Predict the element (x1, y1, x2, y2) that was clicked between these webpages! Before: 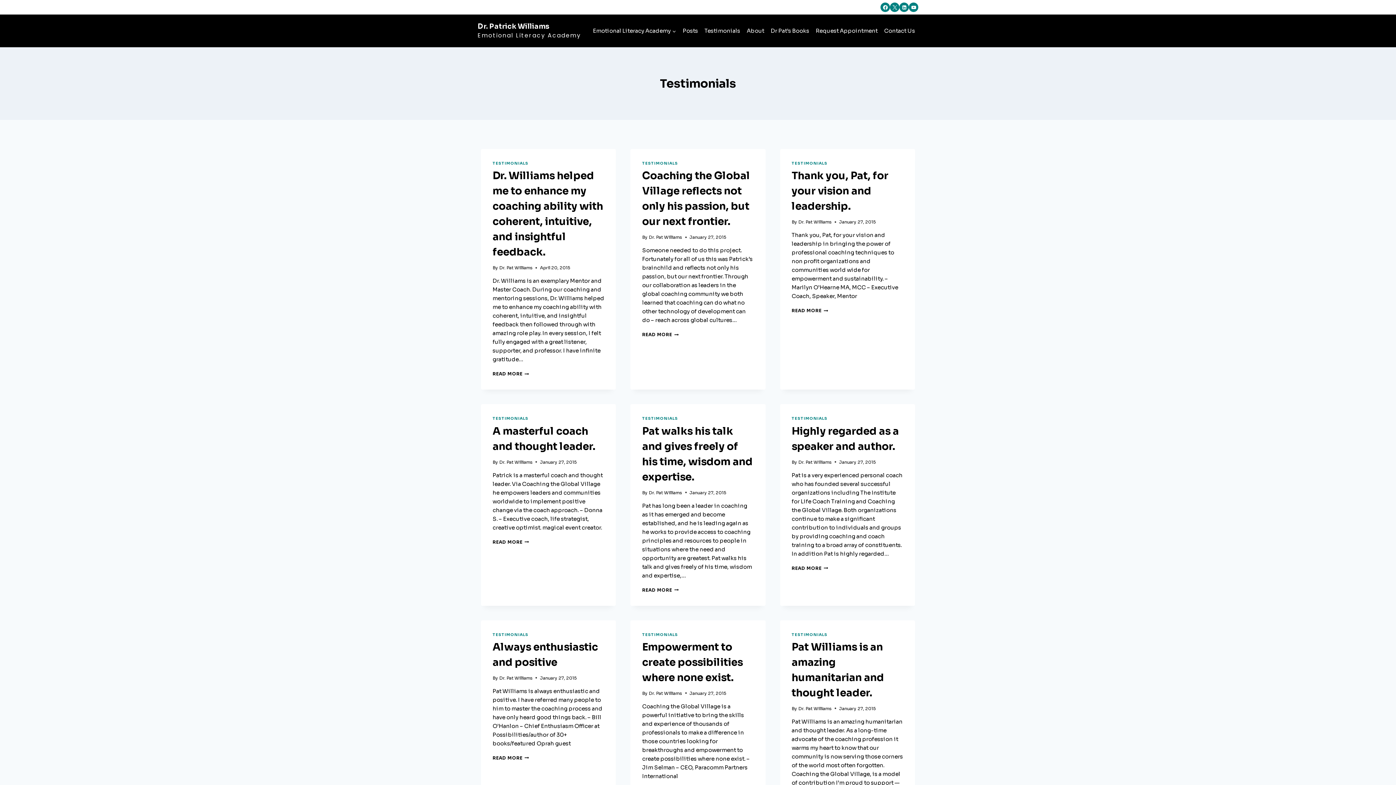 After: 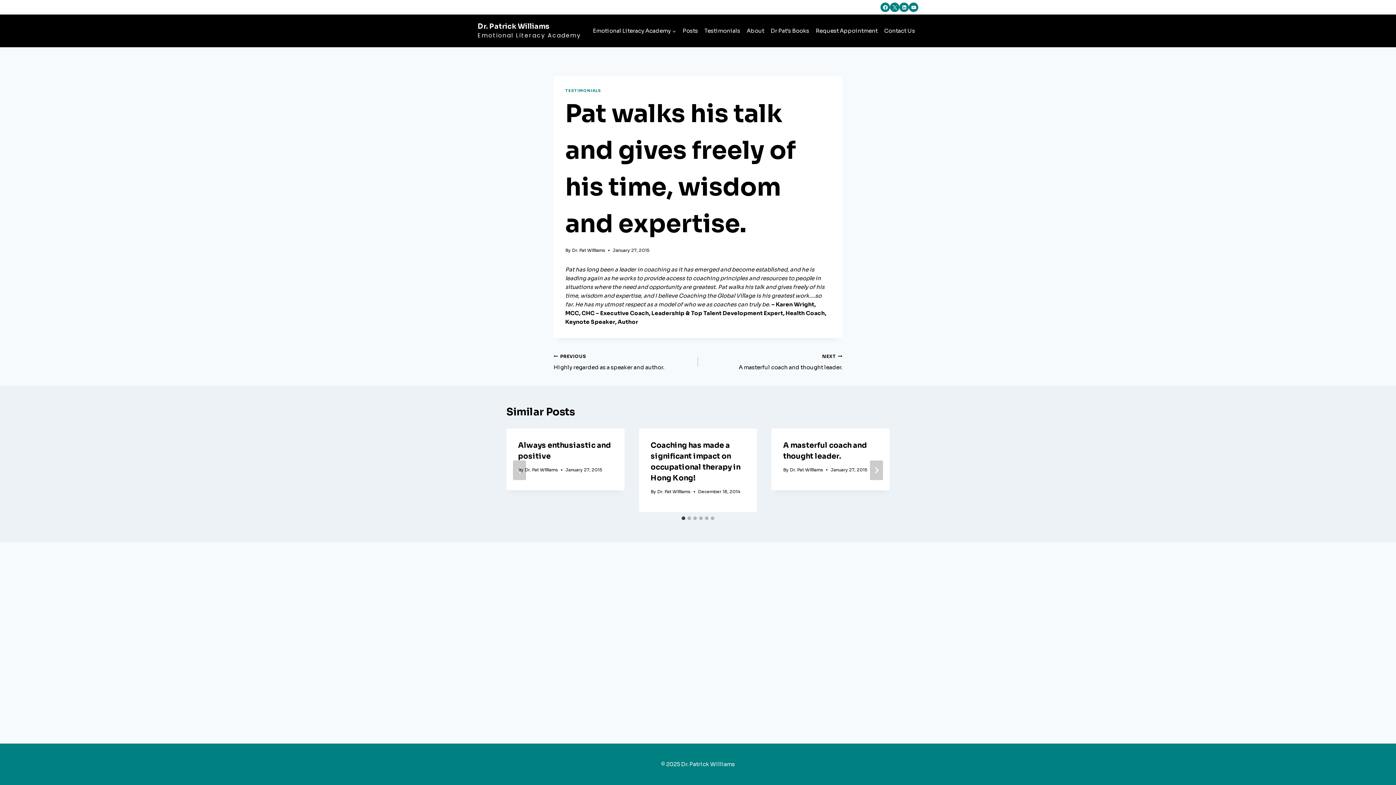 Action: label: READ MORE
PAT WALKS HIS TALK AND GIVES FREELY OF HIS TIME, WISDOM AND EXPERTISE. bbox: (642, 587, 678, 592)